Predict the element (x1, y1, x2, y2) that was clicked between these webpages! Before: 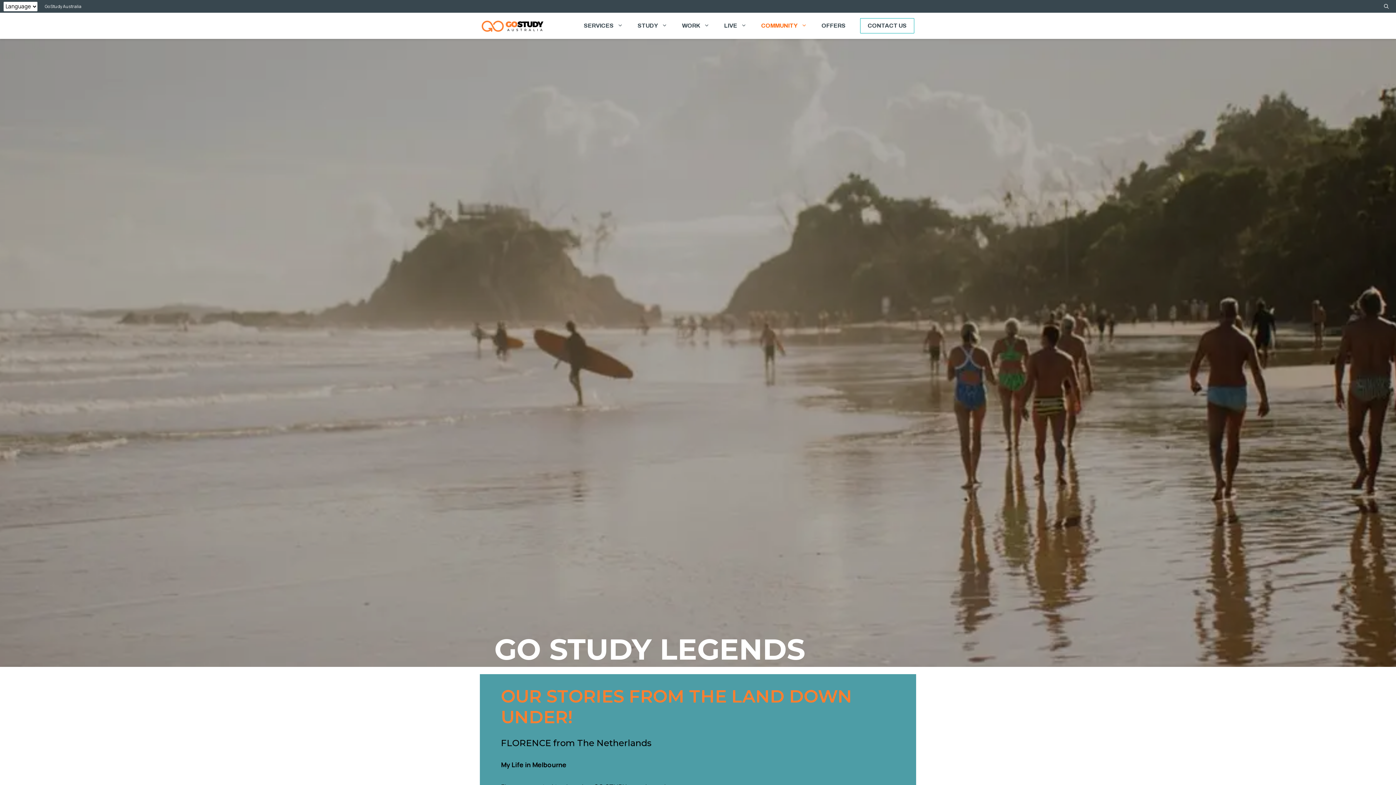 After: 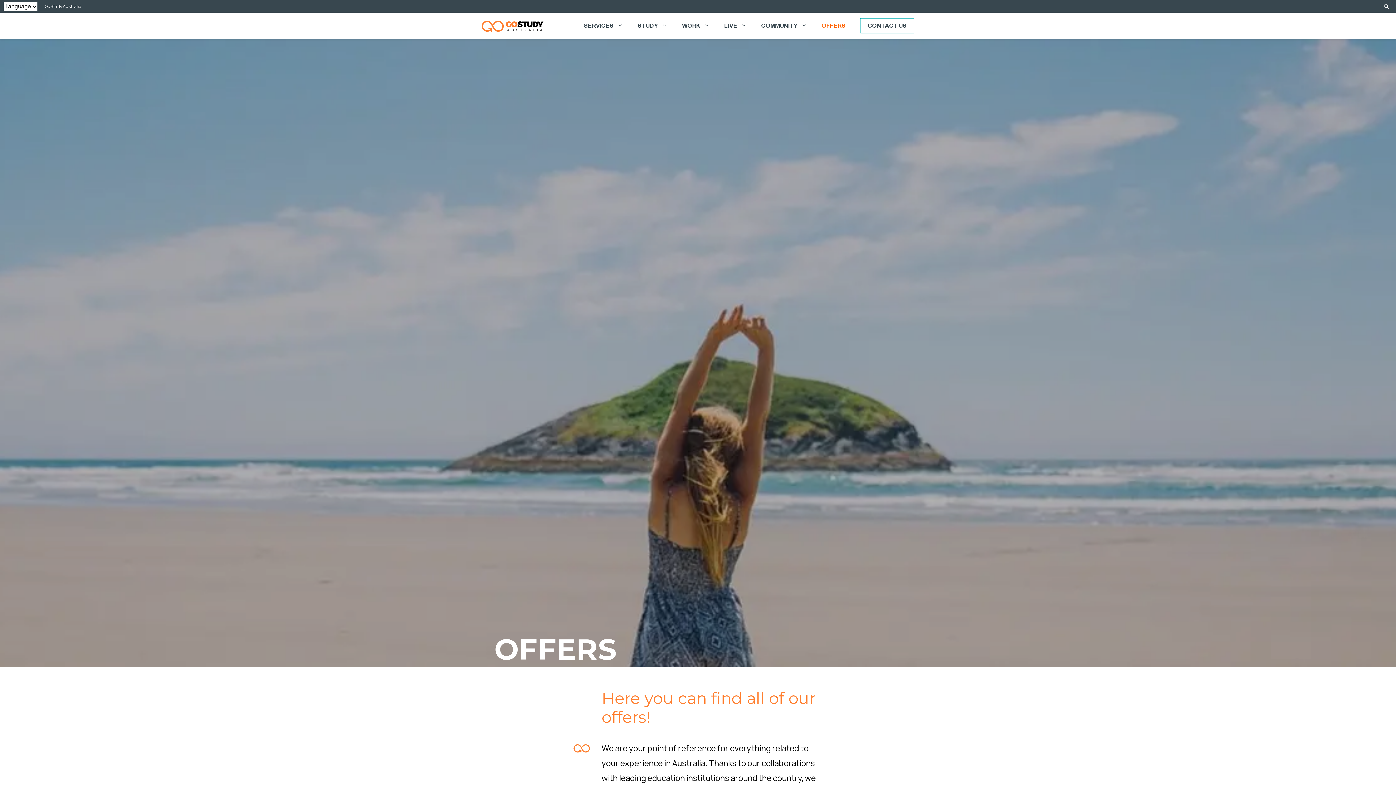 Action: bbox: (814, 18, 853, 33) label: OFFERS